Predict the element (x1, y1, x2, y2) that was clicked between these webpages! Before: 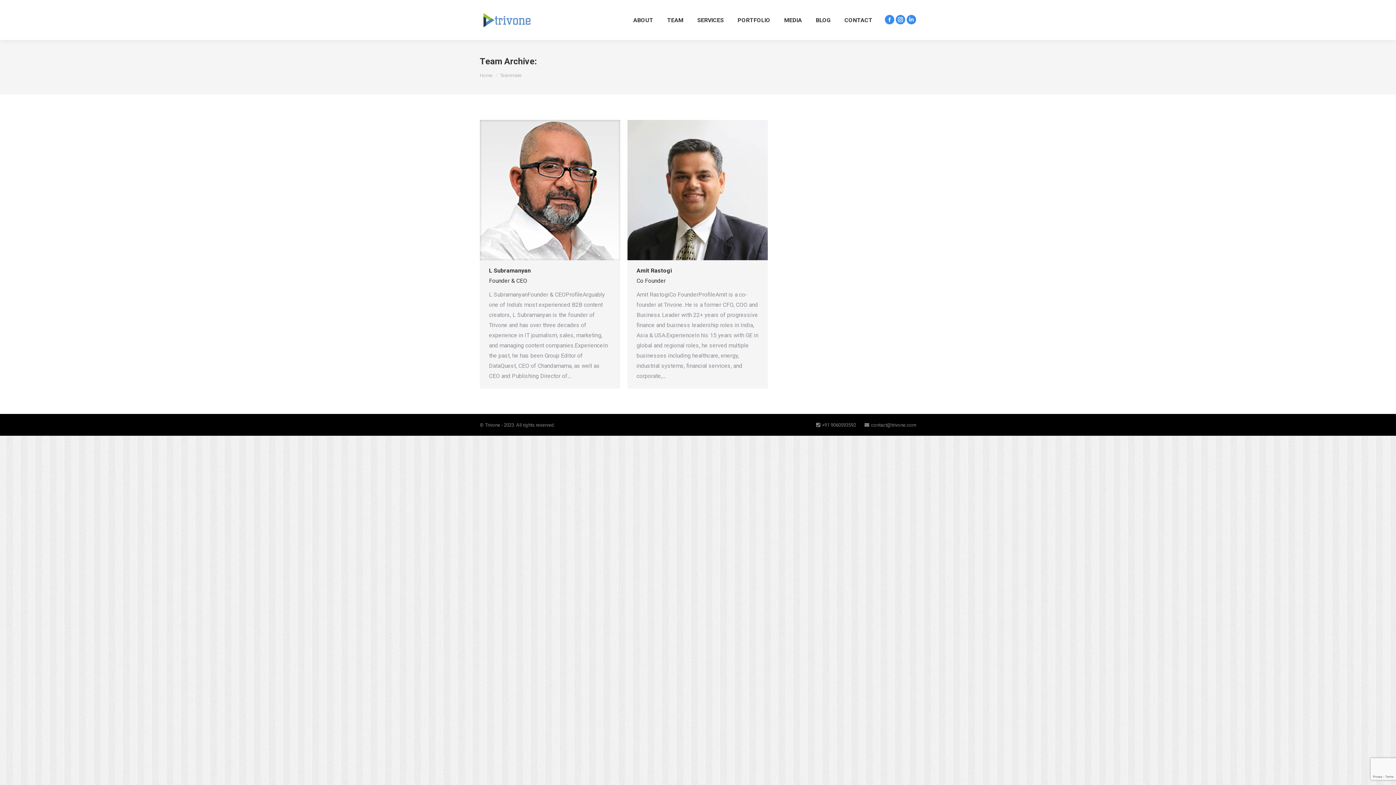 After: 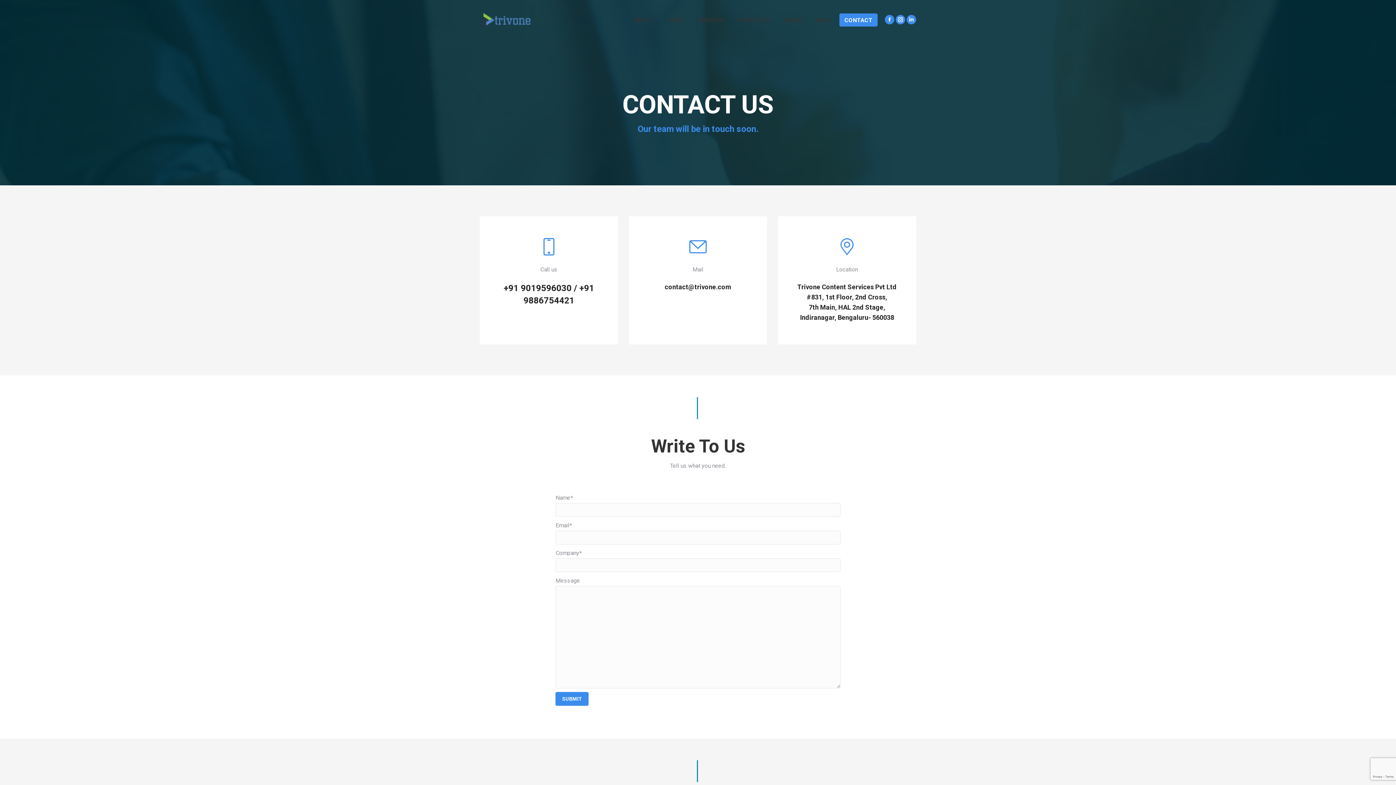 Action: bbox: (839, 13, 877, 26) label: CONTACT